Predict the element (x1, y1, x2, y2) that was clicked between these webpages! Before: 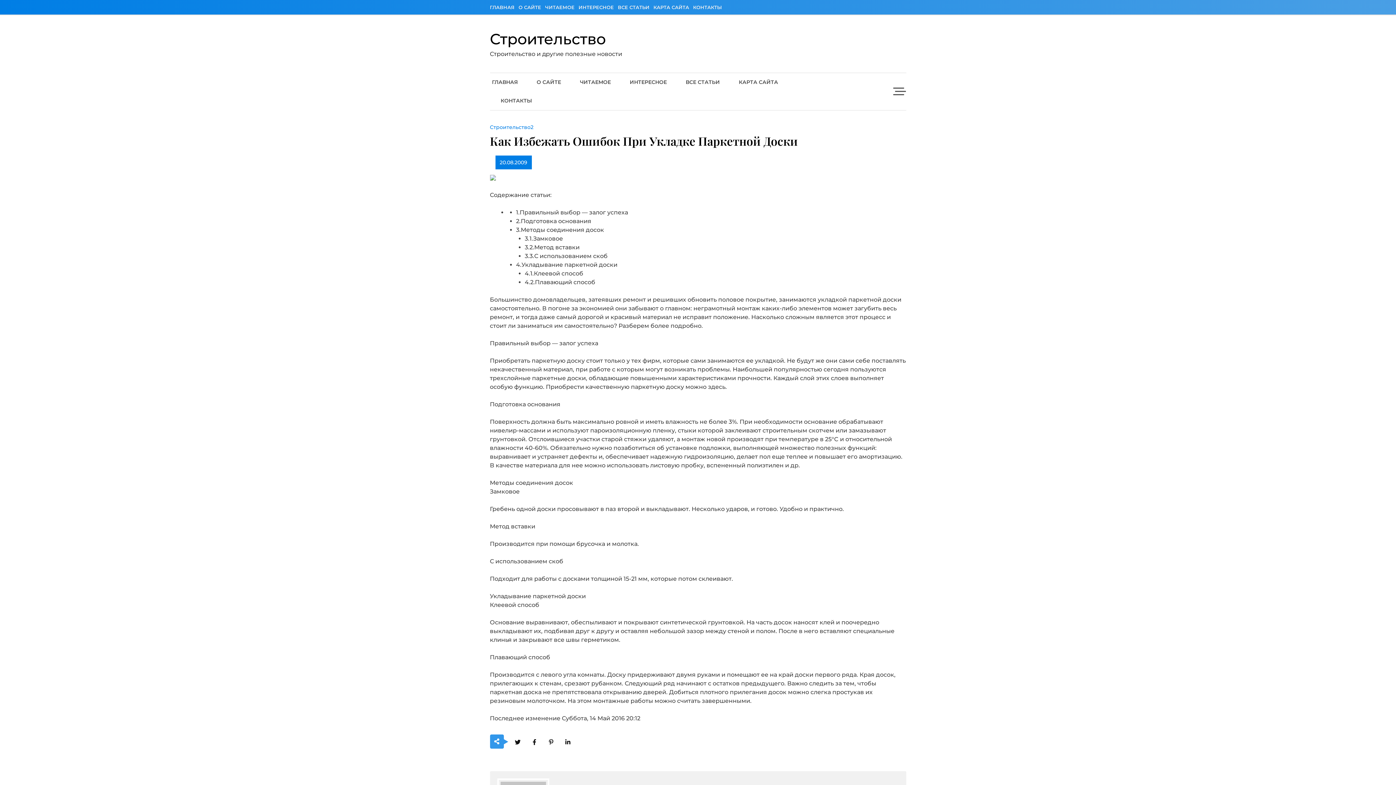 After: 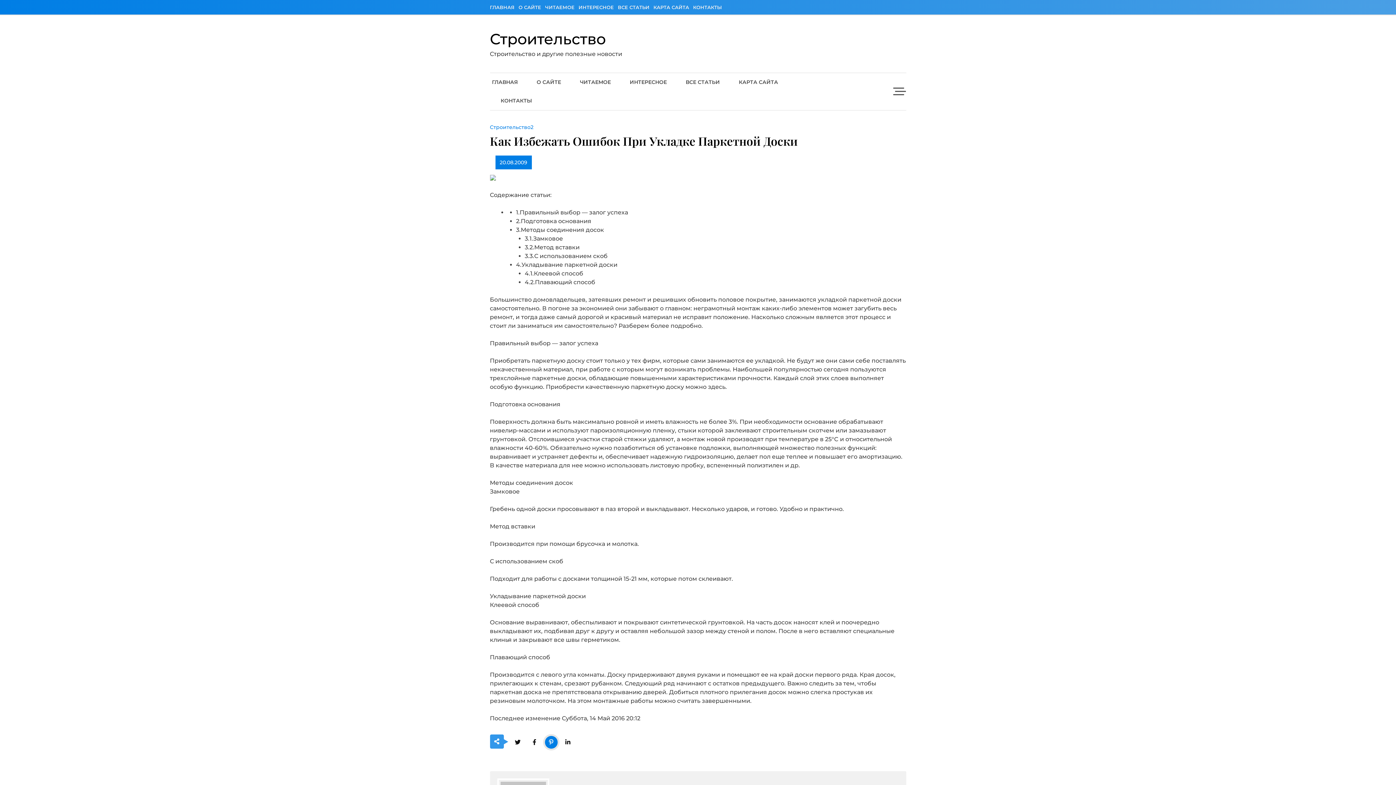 Action: bbox: (544, 736, 557, 748)